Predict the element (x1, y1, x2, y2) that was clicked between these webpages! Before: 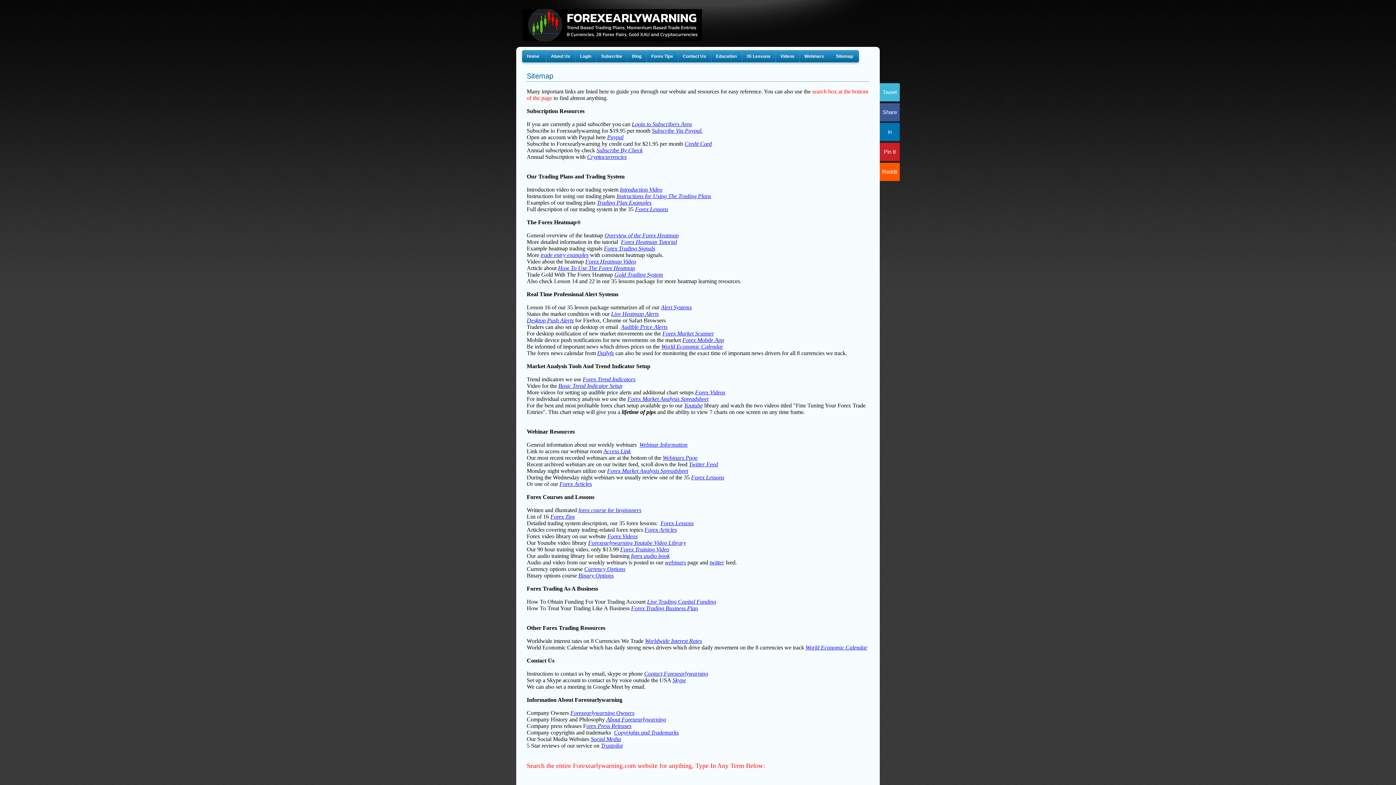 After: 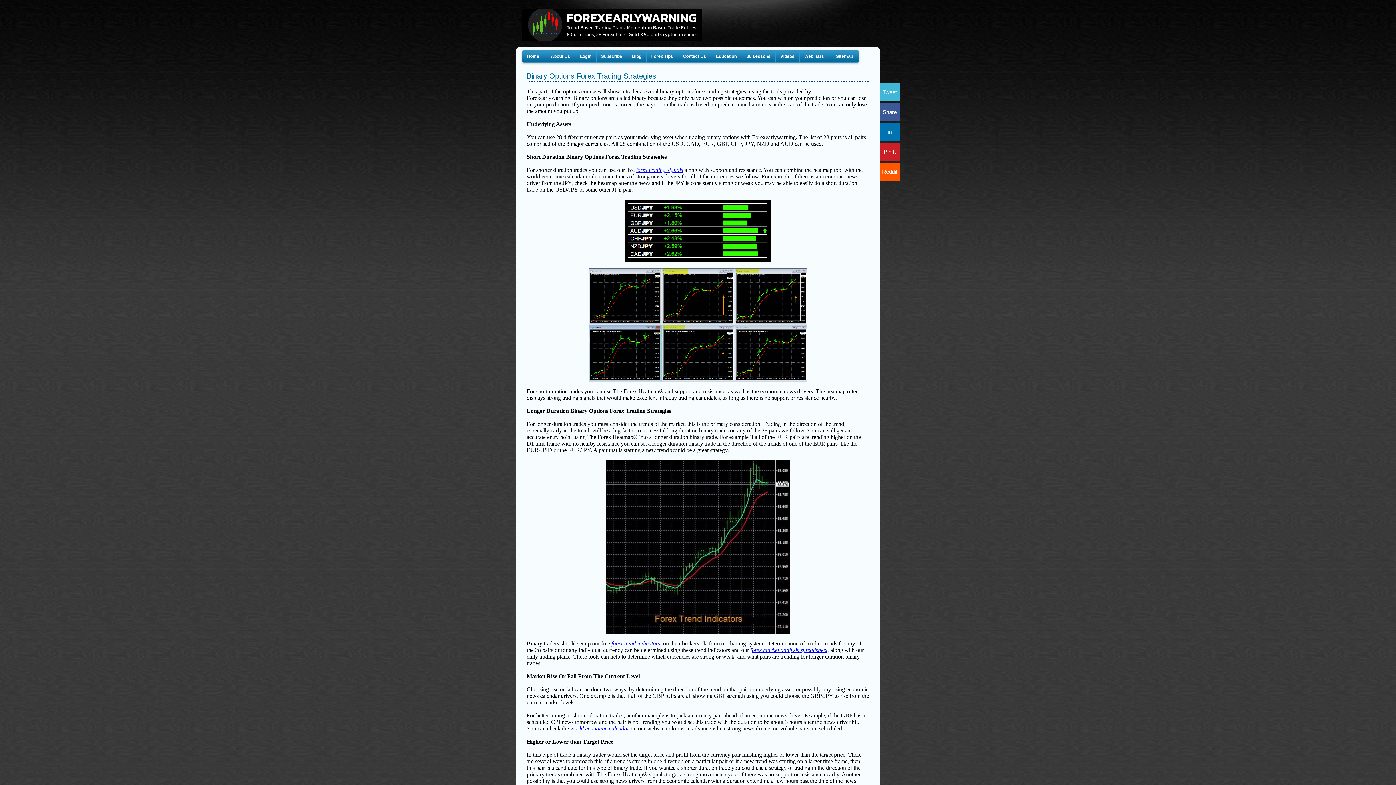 Action: label: Binary Options bbox: (578, 572, 613, 578)